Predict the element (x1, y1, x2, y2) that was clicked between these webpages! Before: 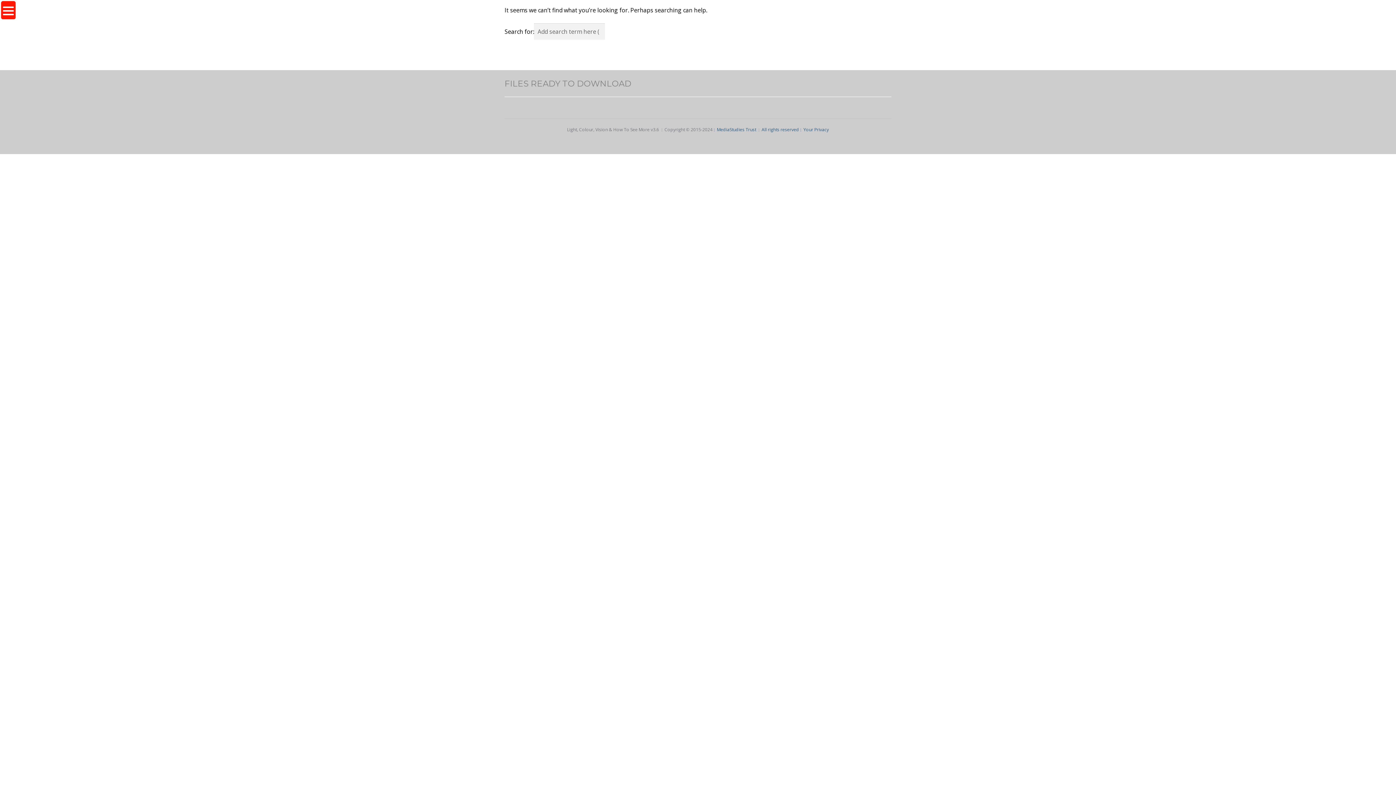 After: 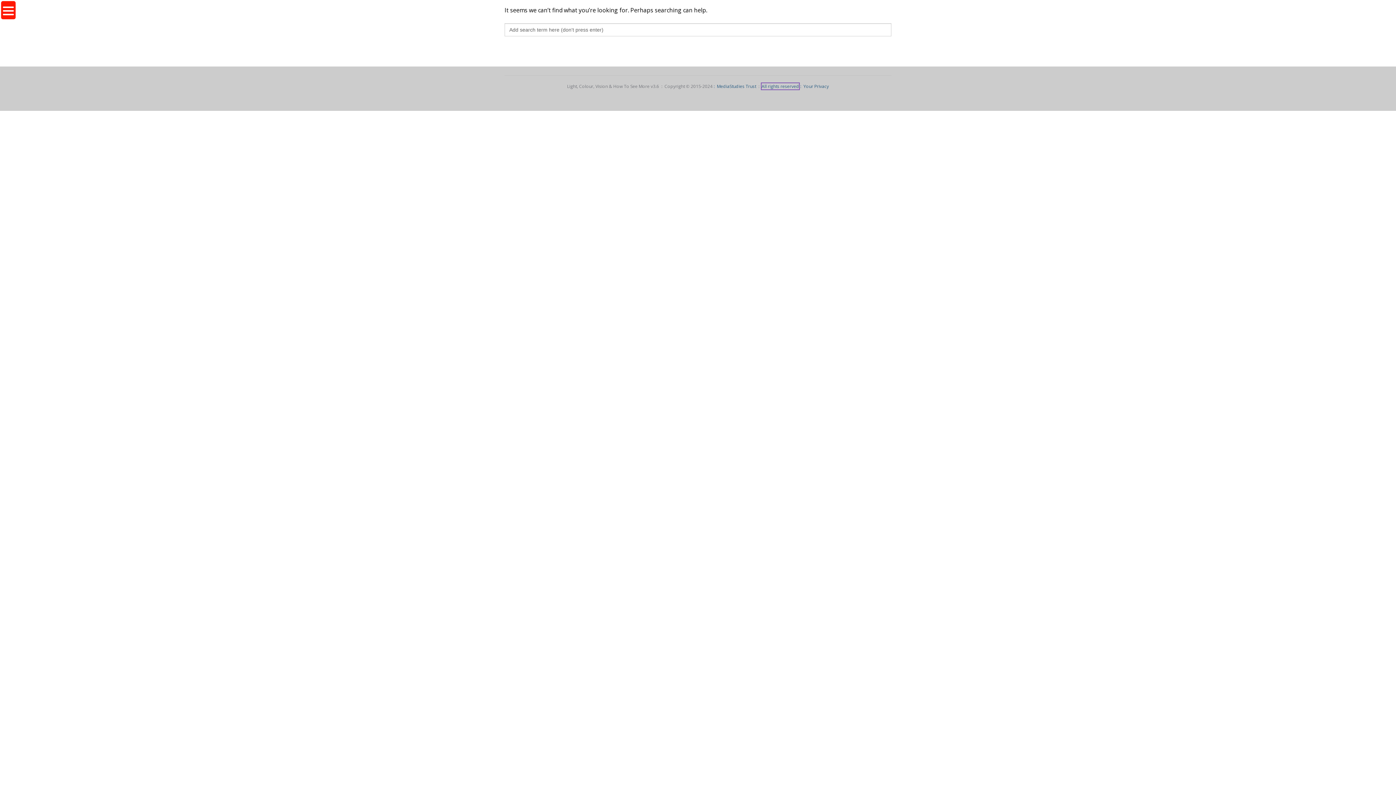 Action: label: All rights reserved bbox: (761, 126, 799, 132)